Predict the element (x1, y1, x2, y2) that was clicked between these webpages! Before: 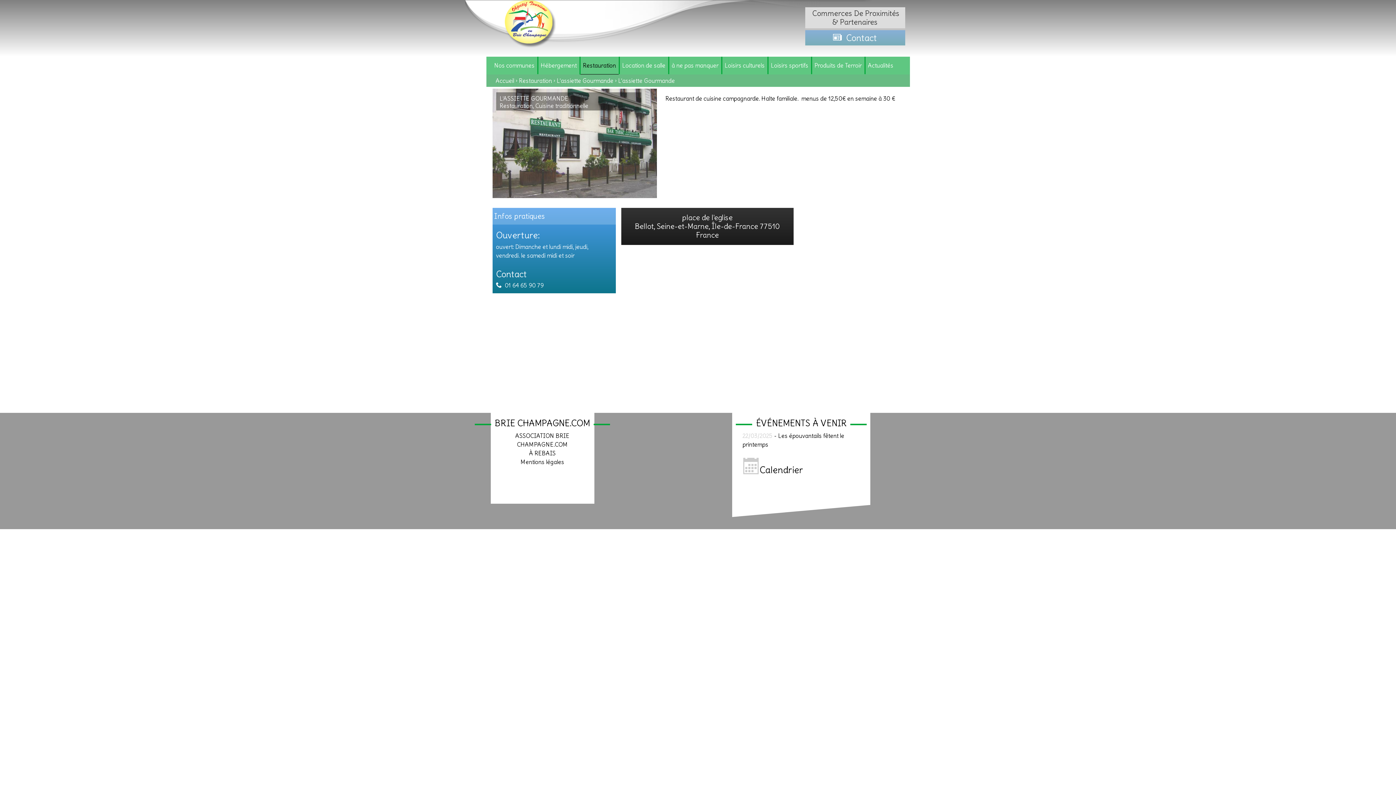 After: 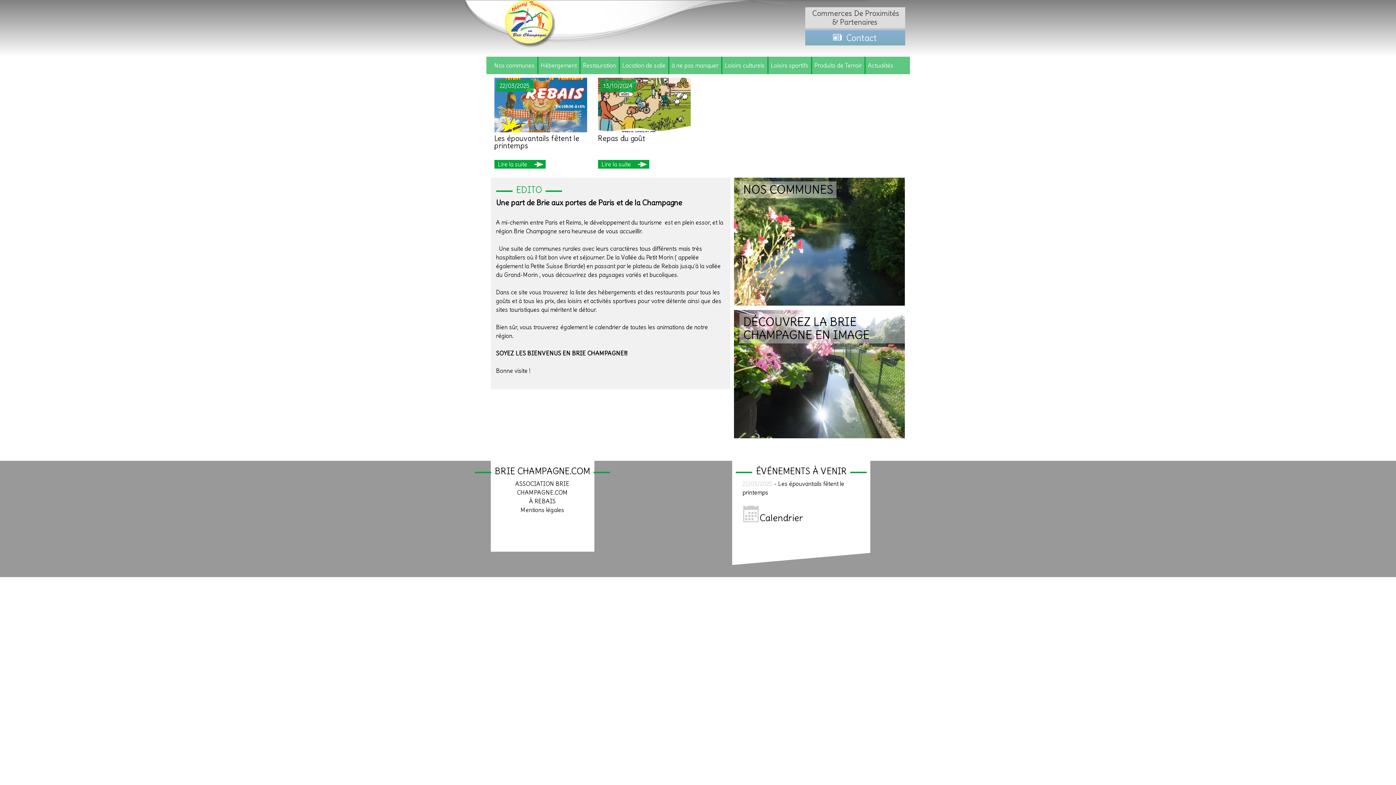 Action: bbox: (495, 77, 514, 84) label: Accueil